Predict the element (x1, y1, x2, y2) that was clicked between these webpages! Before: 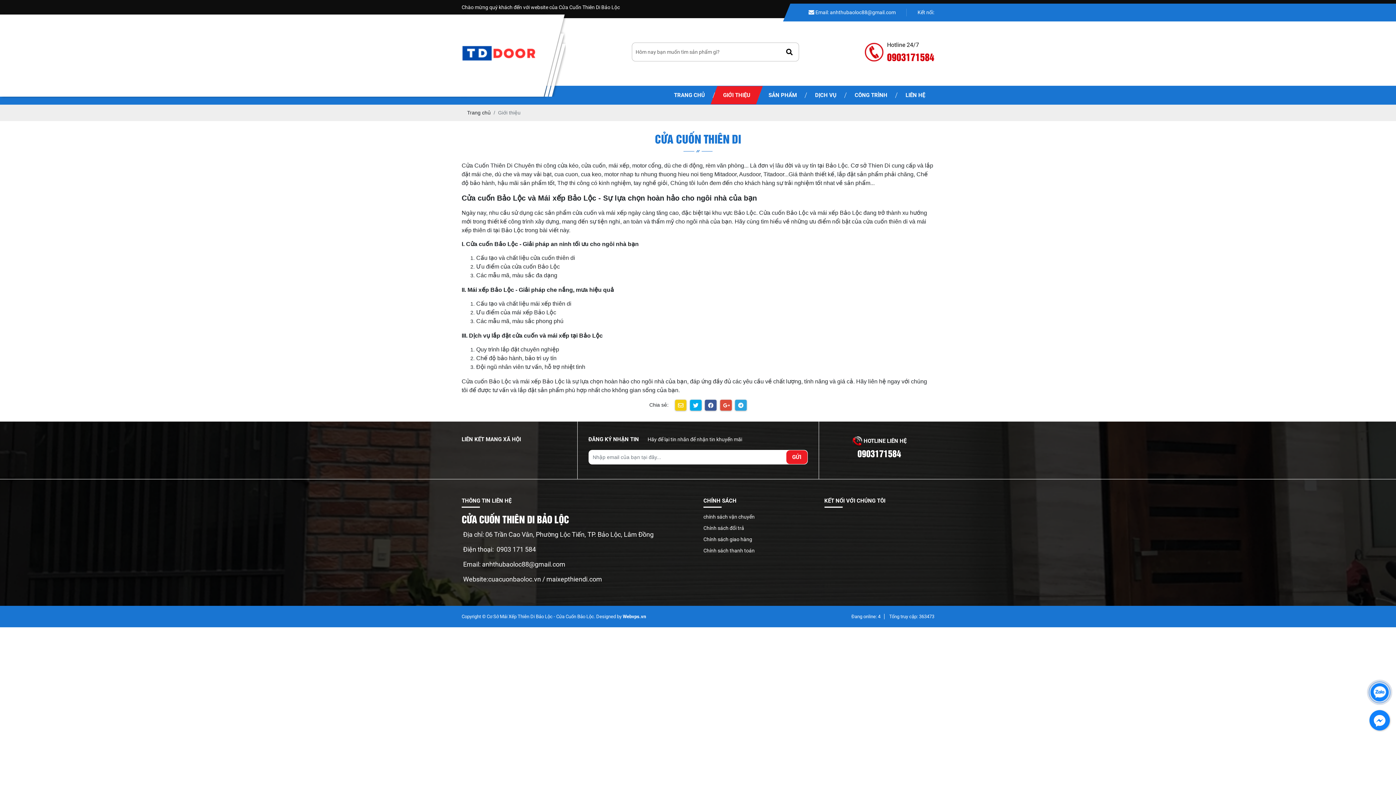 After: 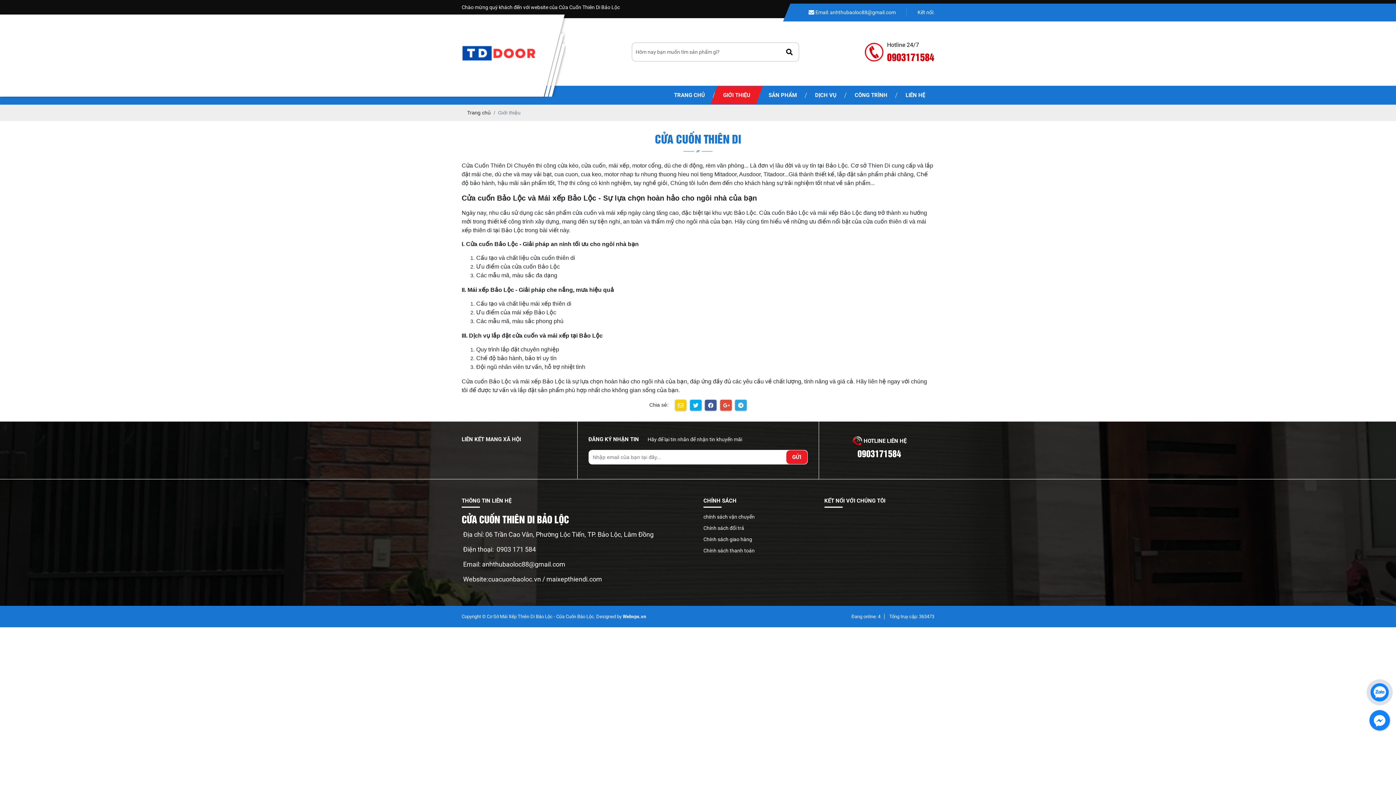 Action: bbox: (714, 86, 759, 104) label: GIỚI THIỆU